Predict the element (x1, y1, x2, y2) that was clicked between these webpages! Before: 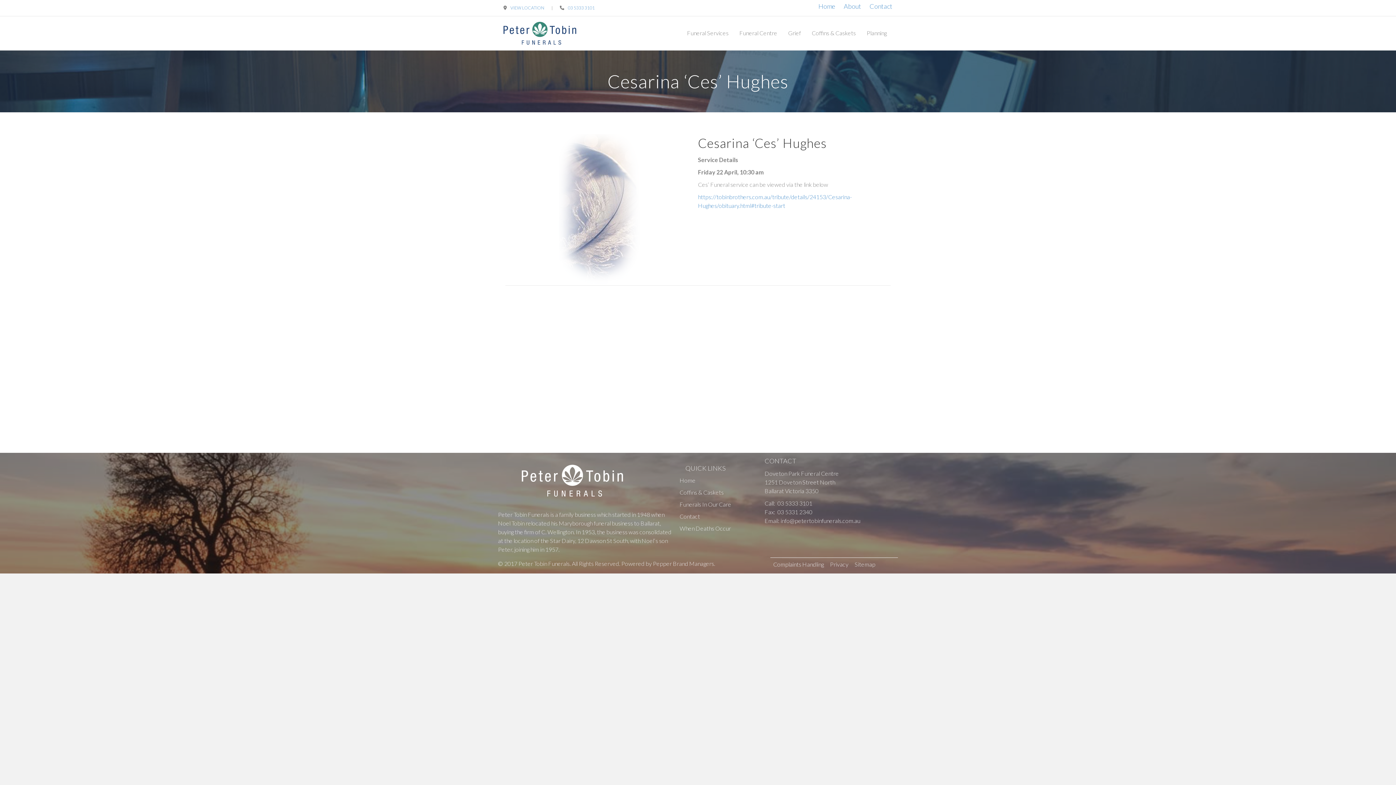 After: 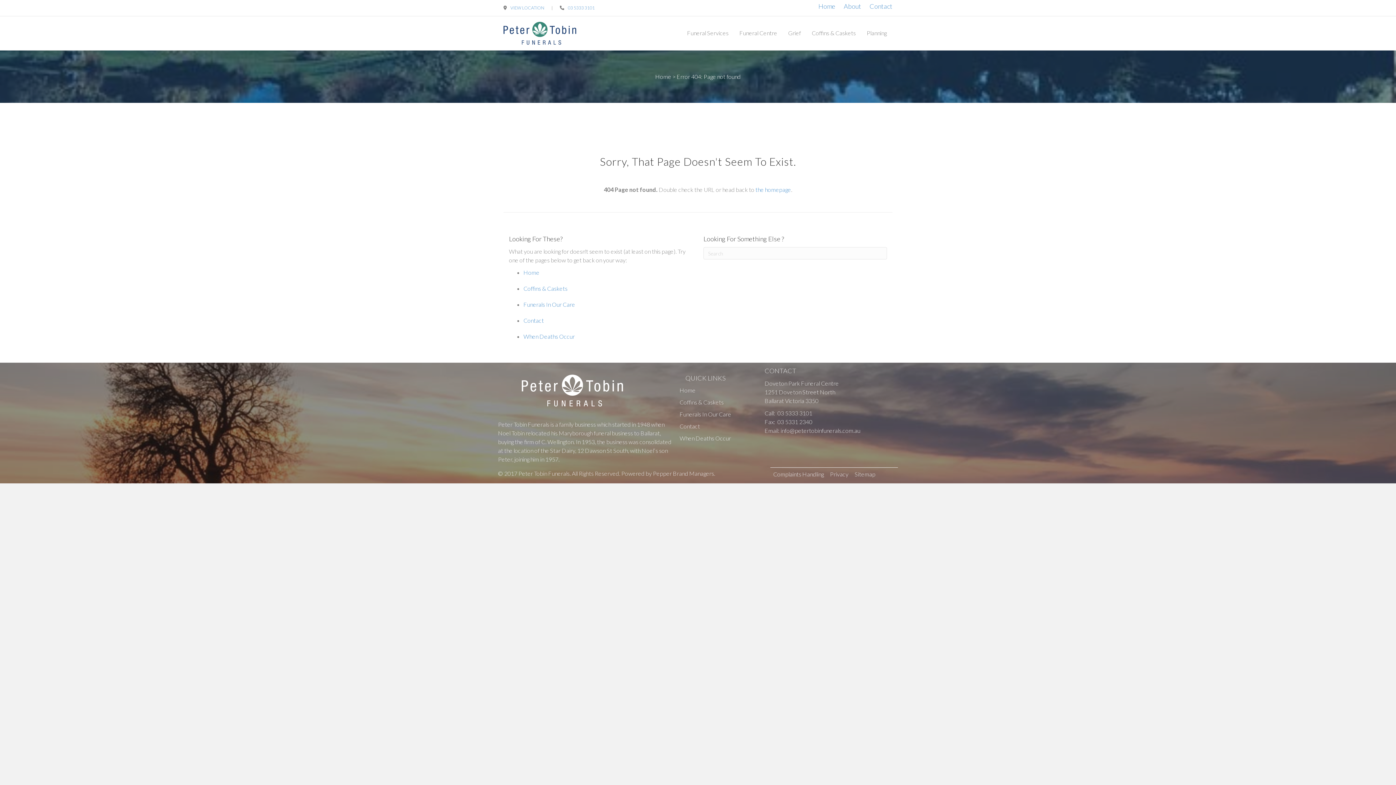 Action: label: VIEW LOCATION bbox: (510, 5, 544, 10)